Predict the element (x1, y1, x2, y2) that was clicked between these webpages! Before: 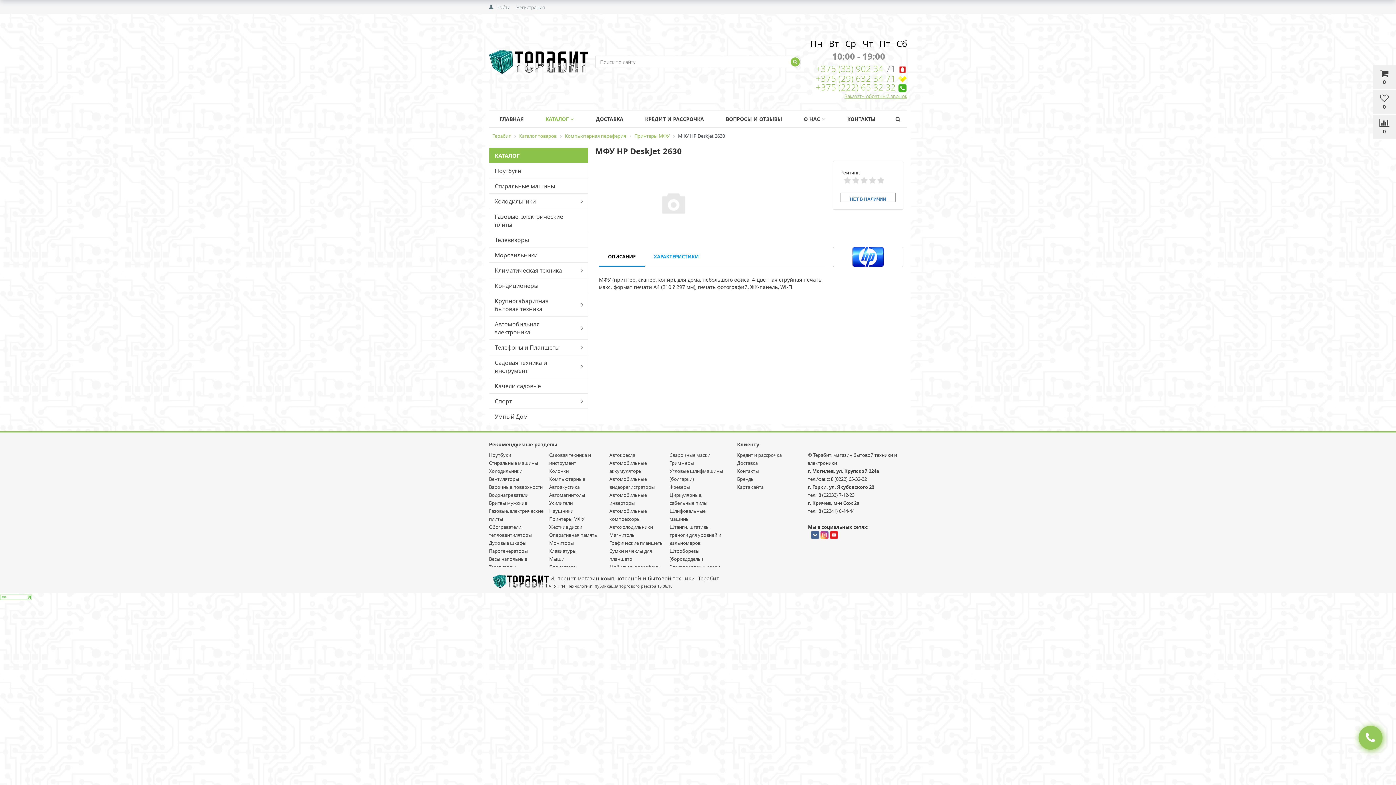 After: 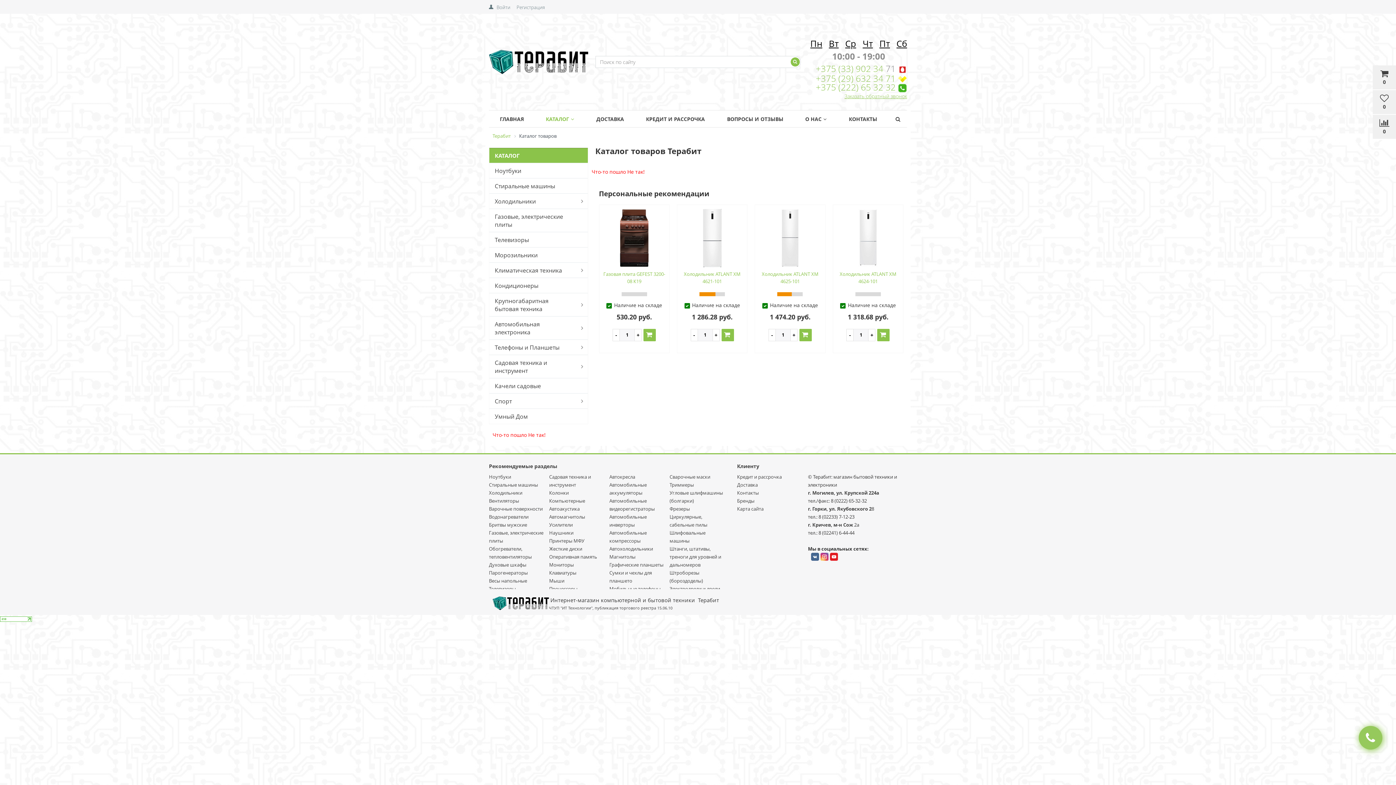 Action: bbox: (549, 523, 582, 530) label: Жесткие диски